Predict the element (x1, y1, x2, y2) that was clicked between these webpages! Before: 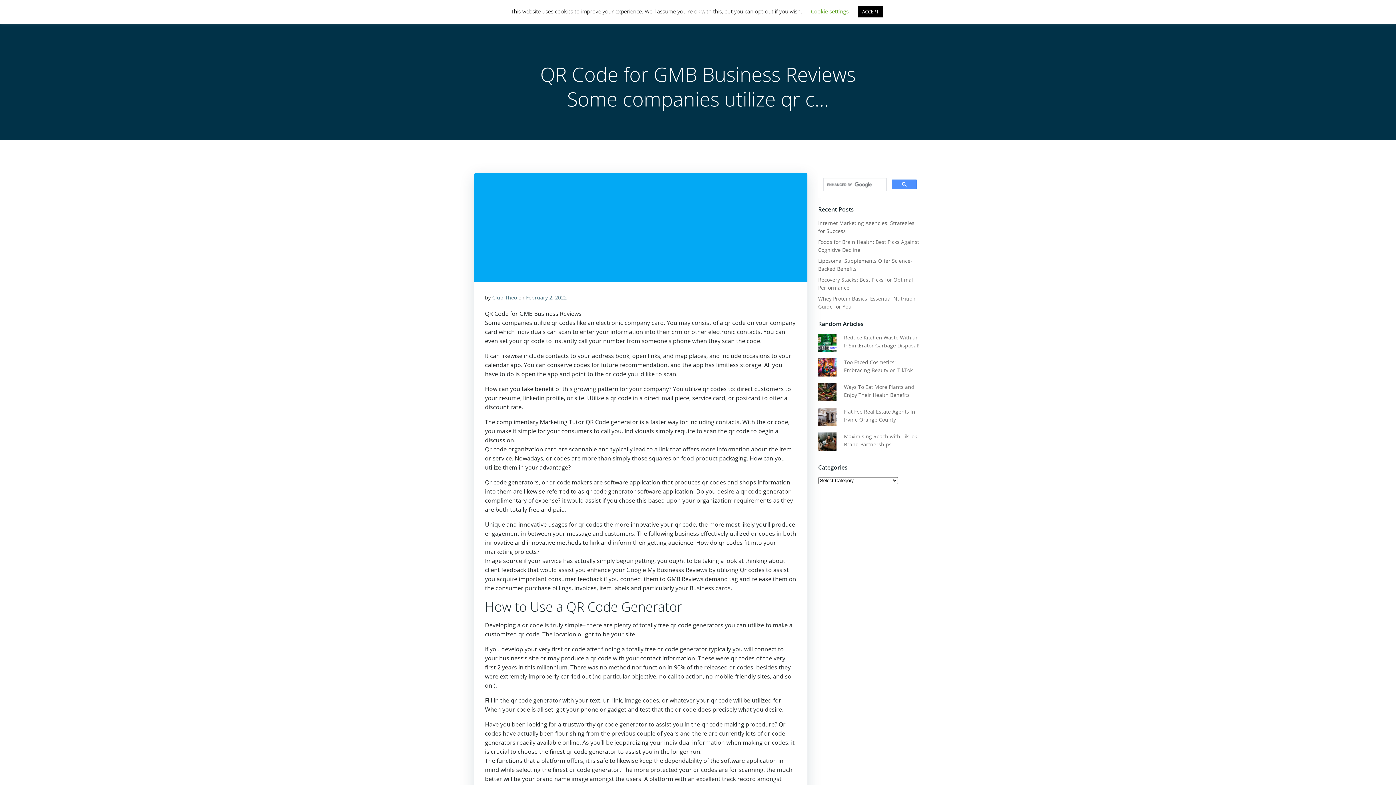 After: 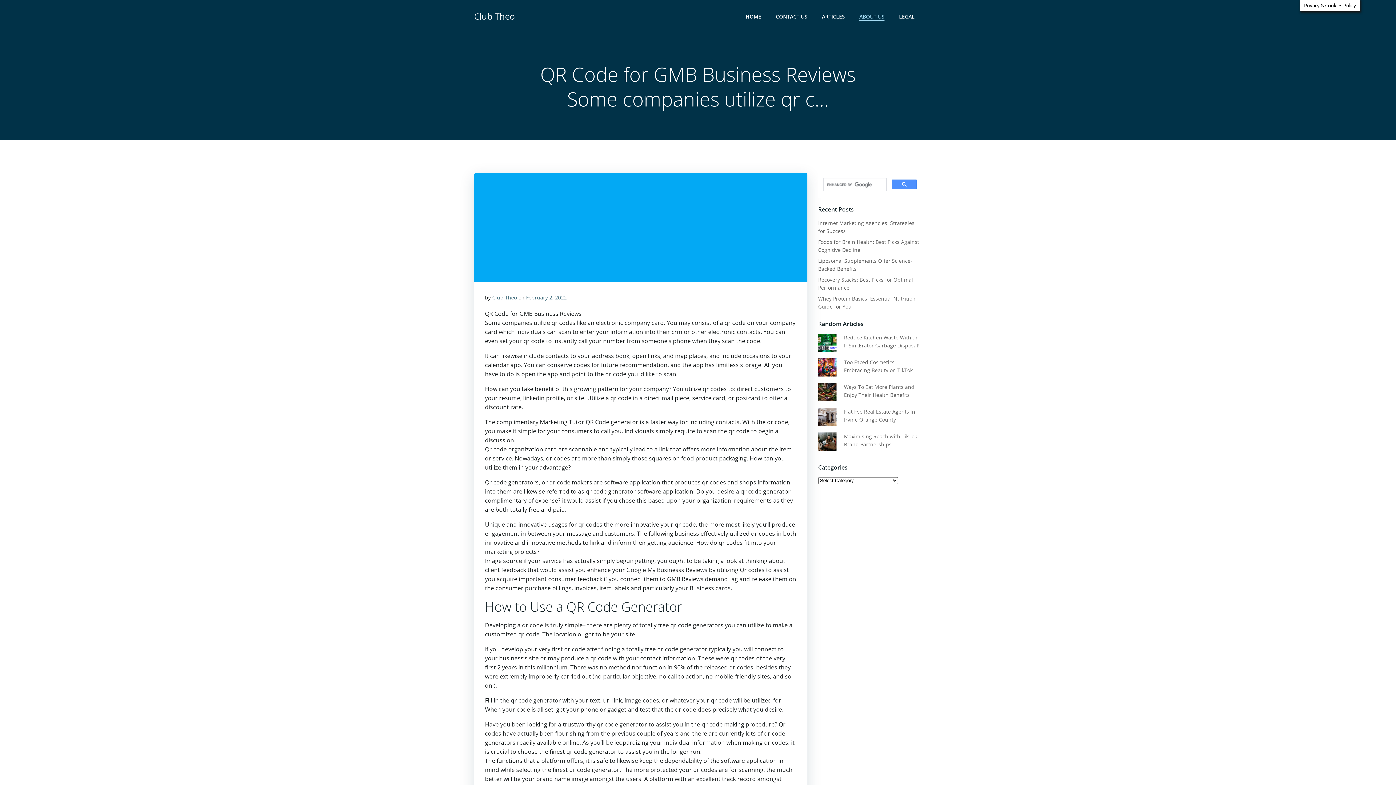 Action: label: ACCEPT bbox: (858, 6, 883, 17)